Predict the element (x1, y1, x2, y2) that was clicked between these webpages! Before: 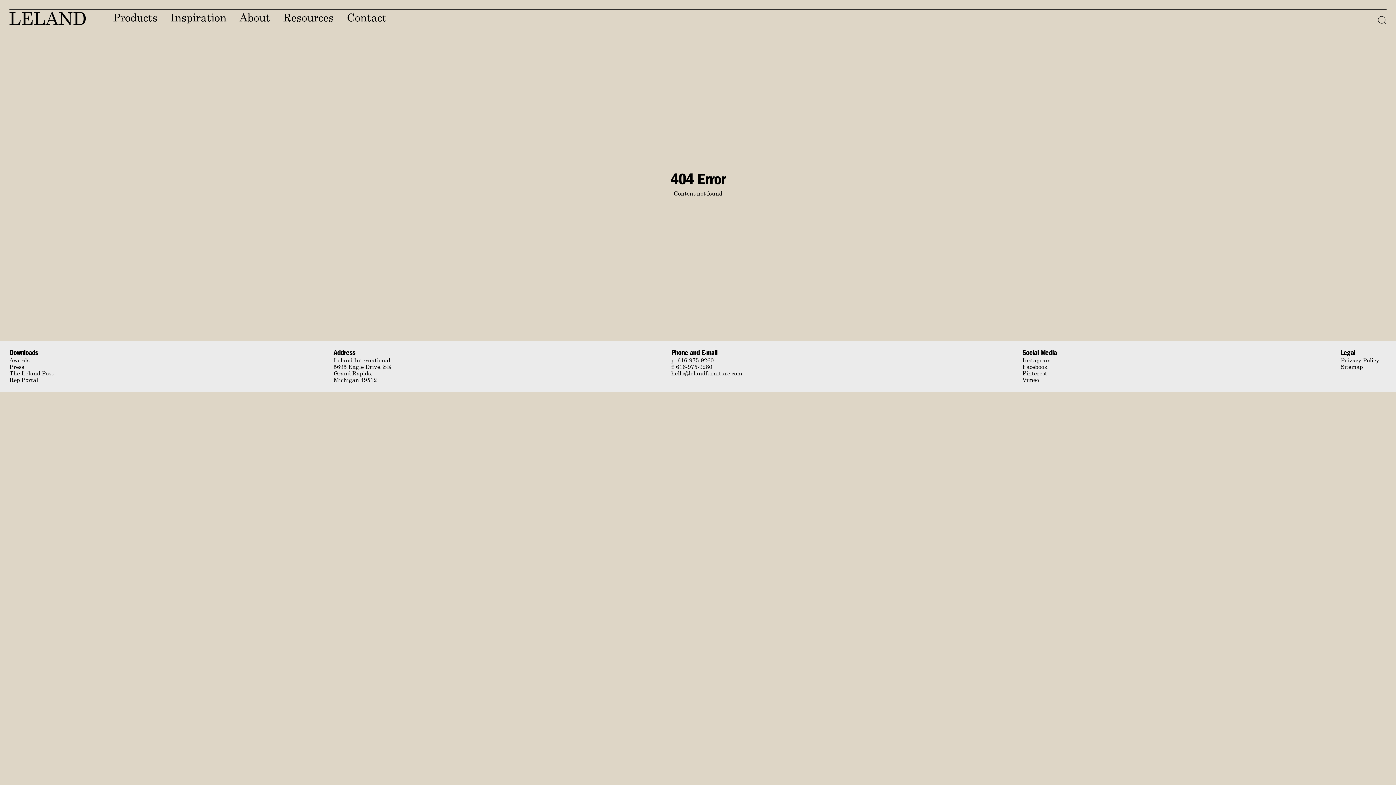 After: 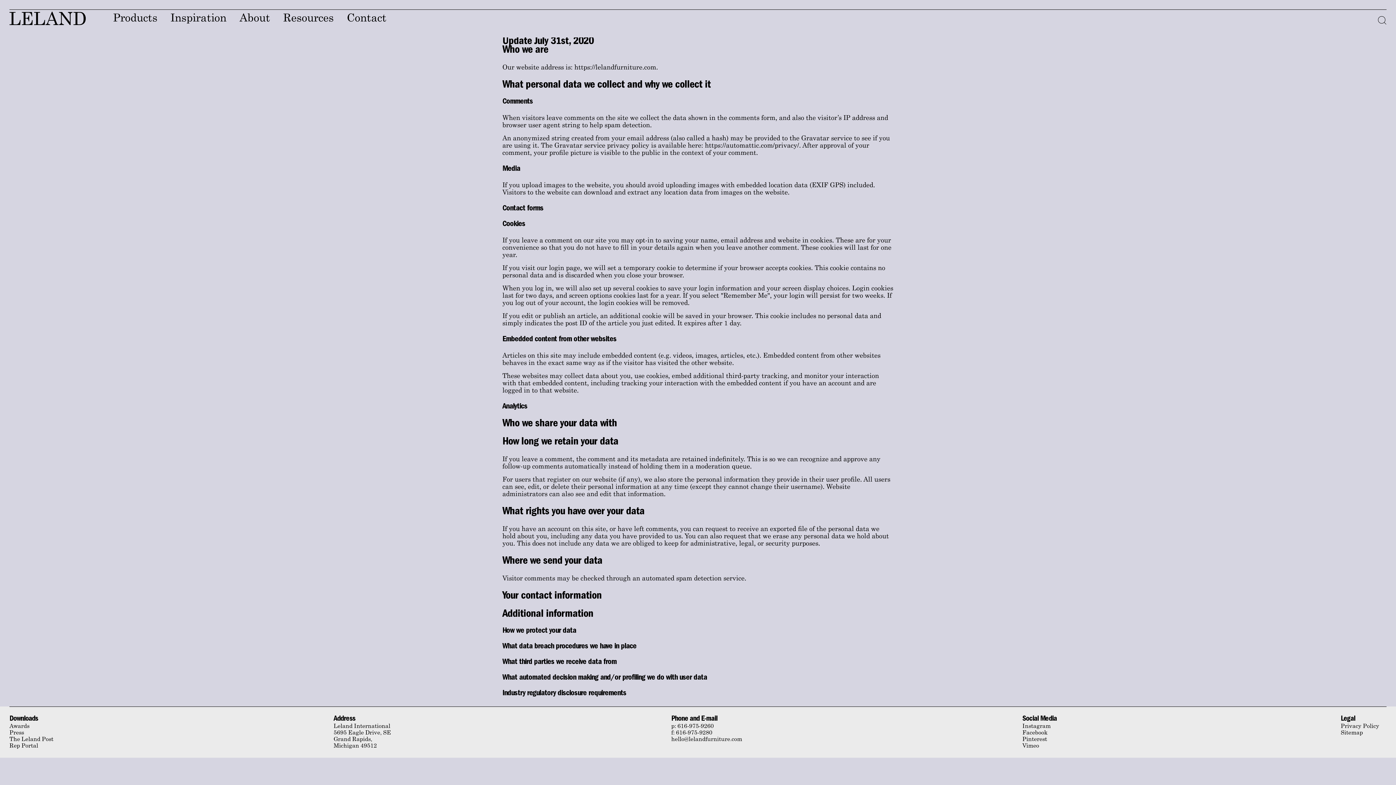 Action: bbox: (1341, 358, 1379, 363) label: Privacy Policy